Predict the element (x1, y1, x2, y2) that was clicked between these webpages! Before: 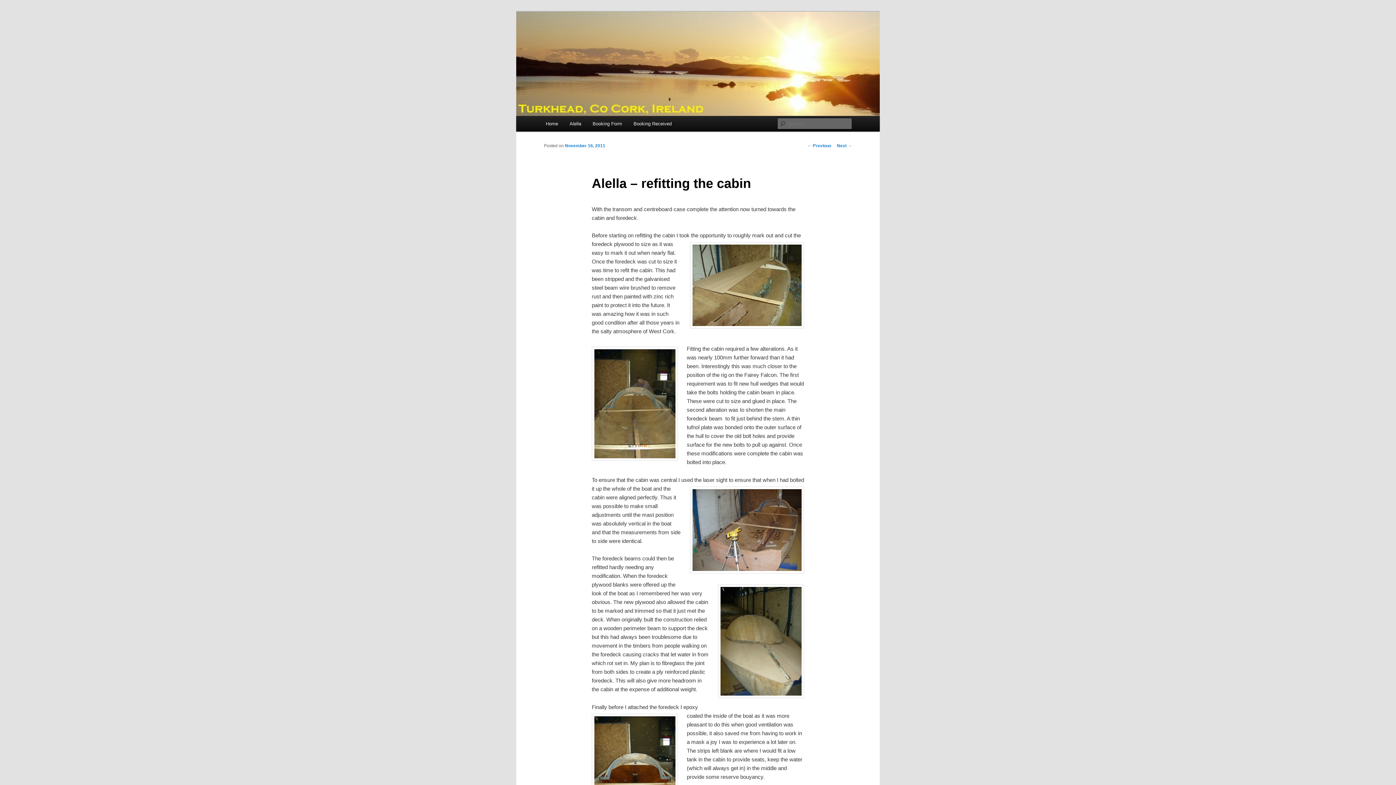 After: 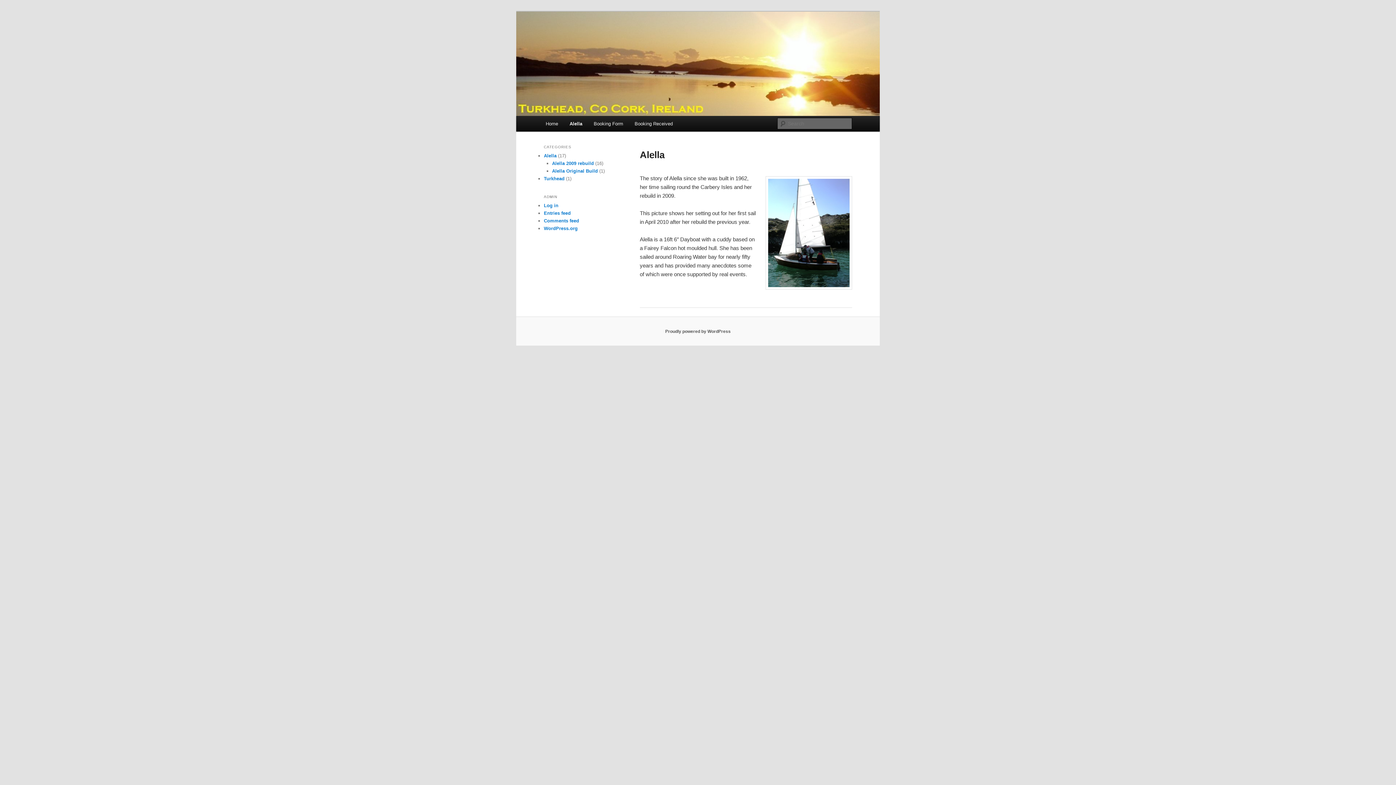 Action: bbox: (563, 116, 587, 131) label: Alella